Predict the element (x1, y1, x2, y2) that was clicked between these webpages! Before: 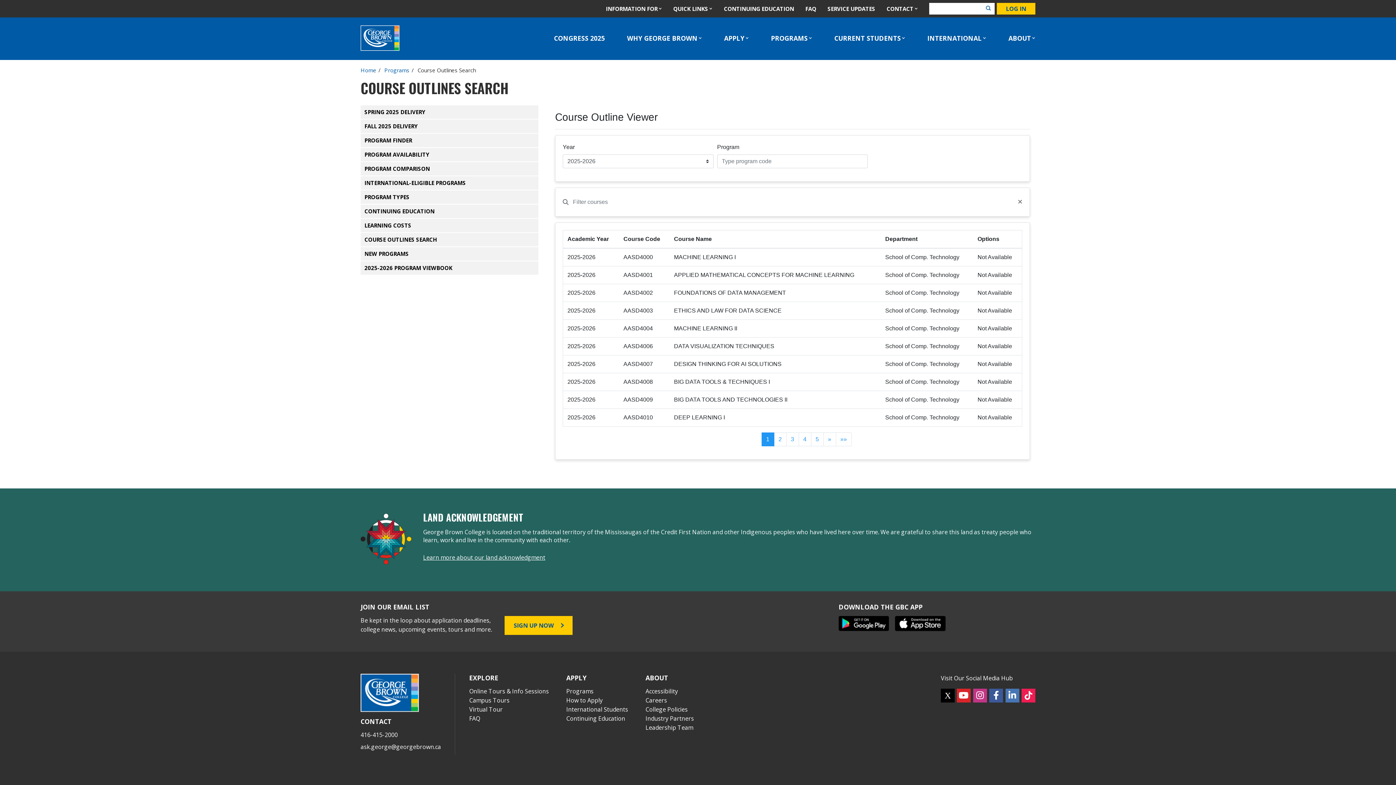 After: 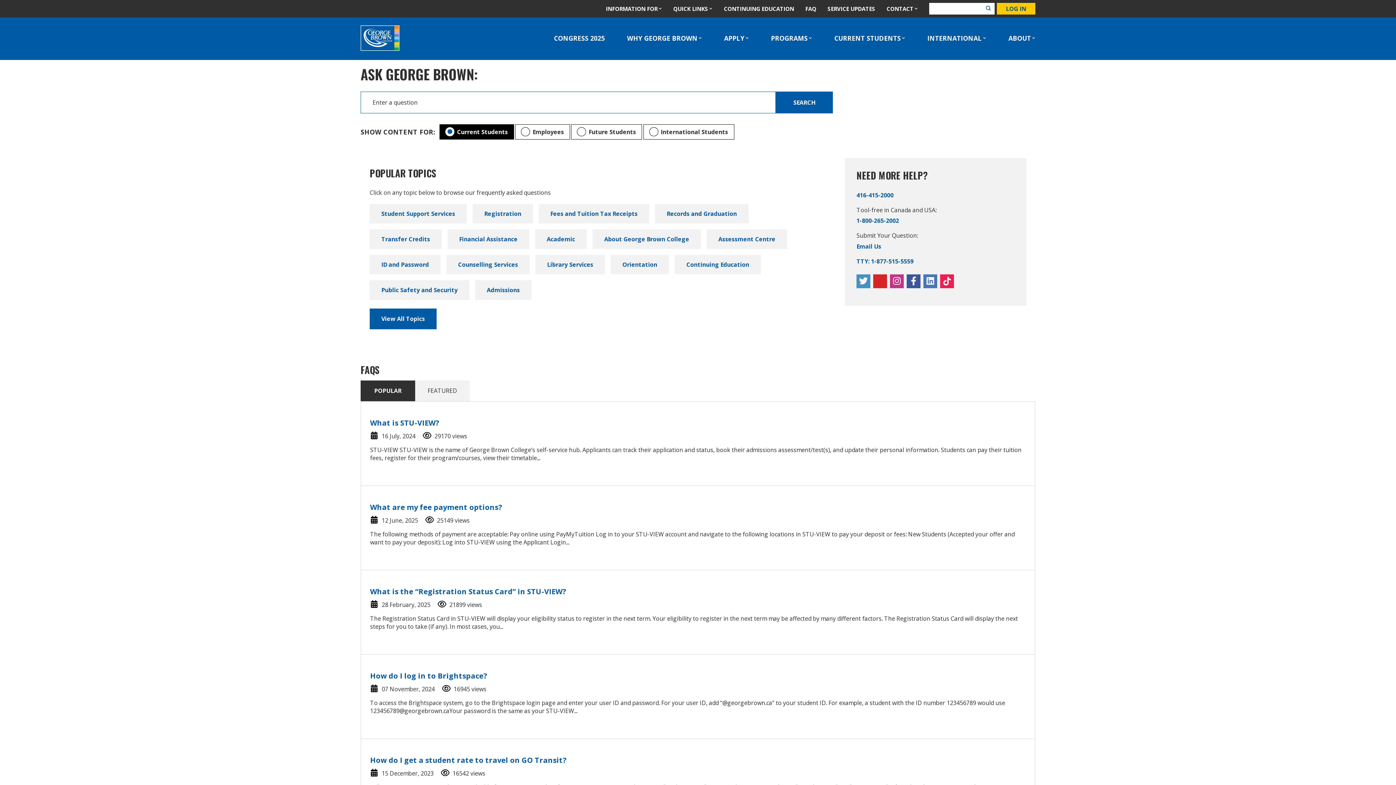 Action: bbox: (469, 714, 480, 722) label: FAQ